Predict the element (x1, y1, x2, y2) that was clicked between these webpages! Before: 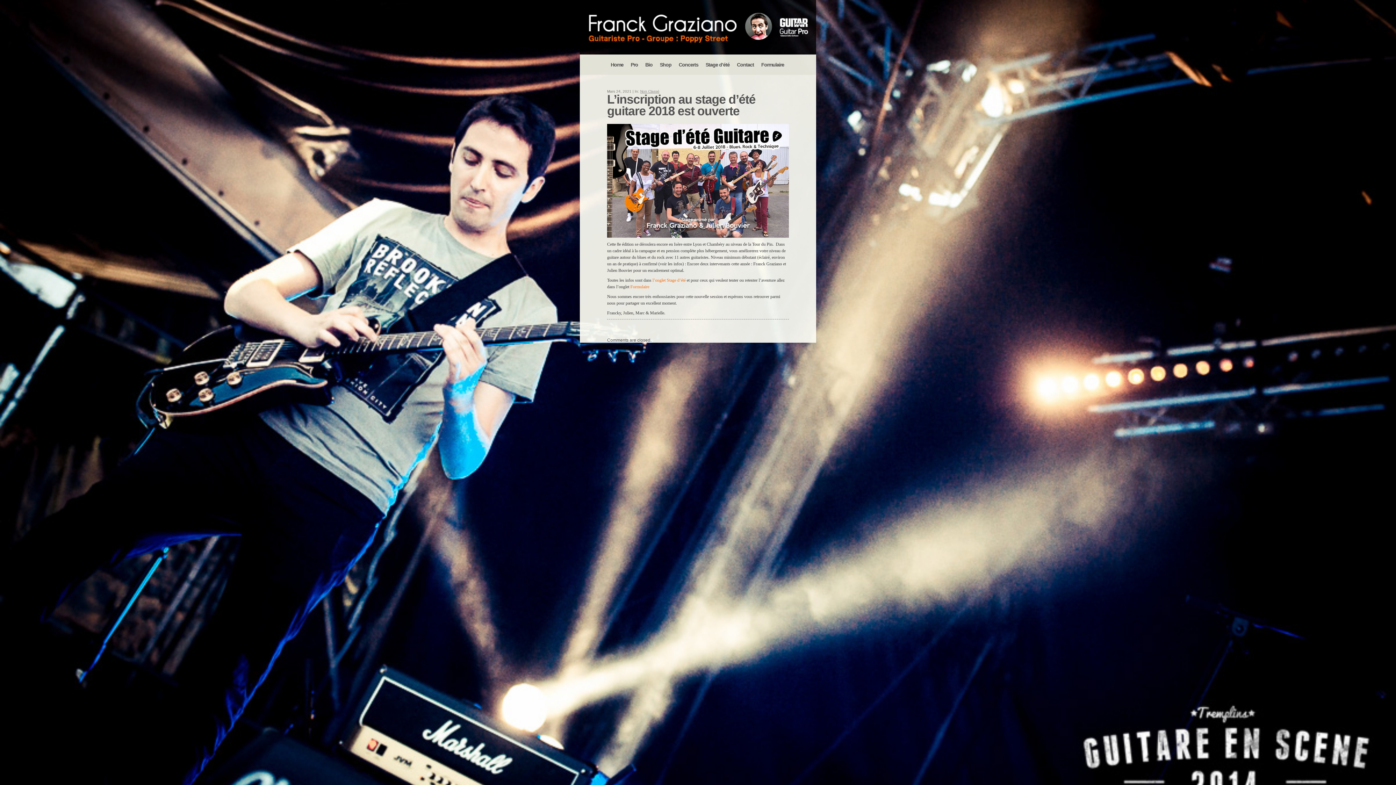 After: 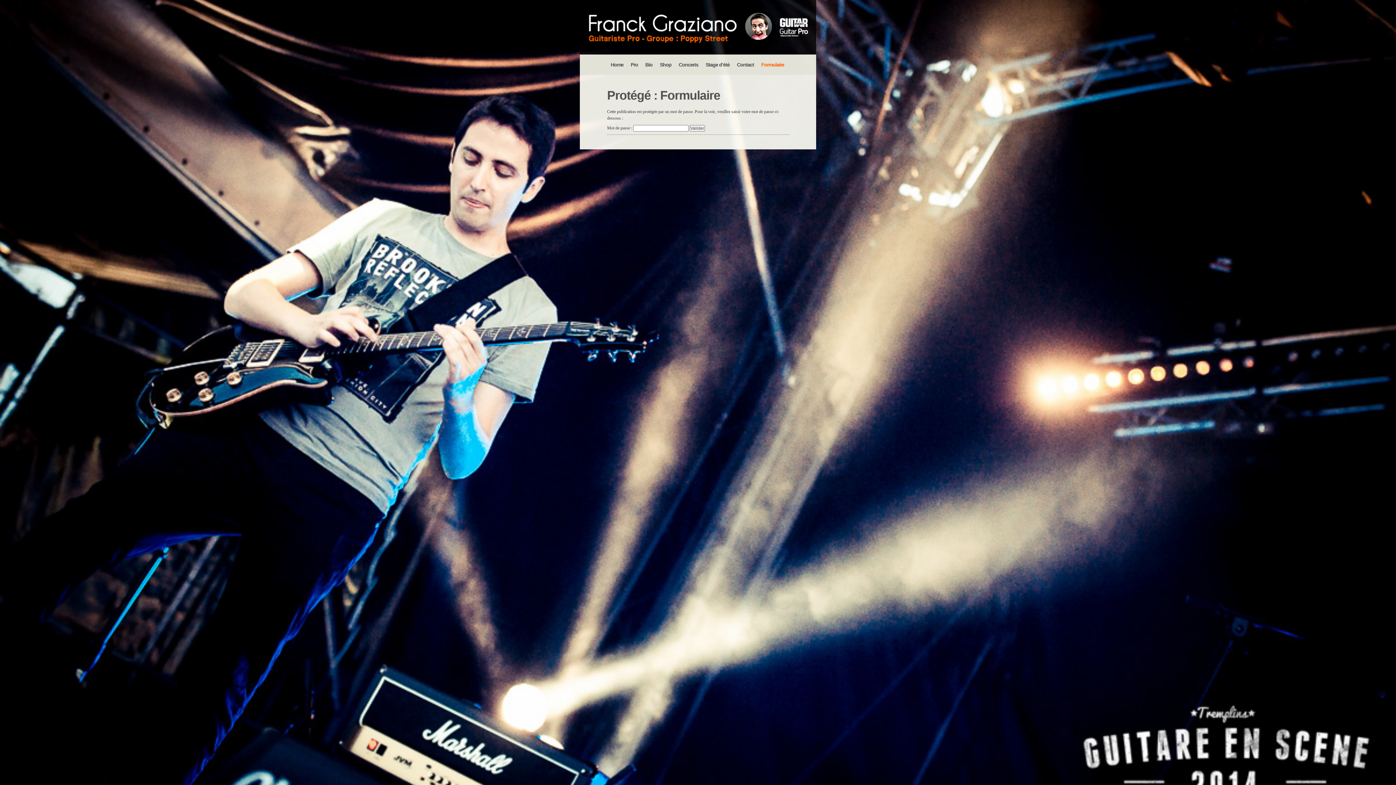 Action: bbox: (757, 54, 788, 74) label: Formulaire